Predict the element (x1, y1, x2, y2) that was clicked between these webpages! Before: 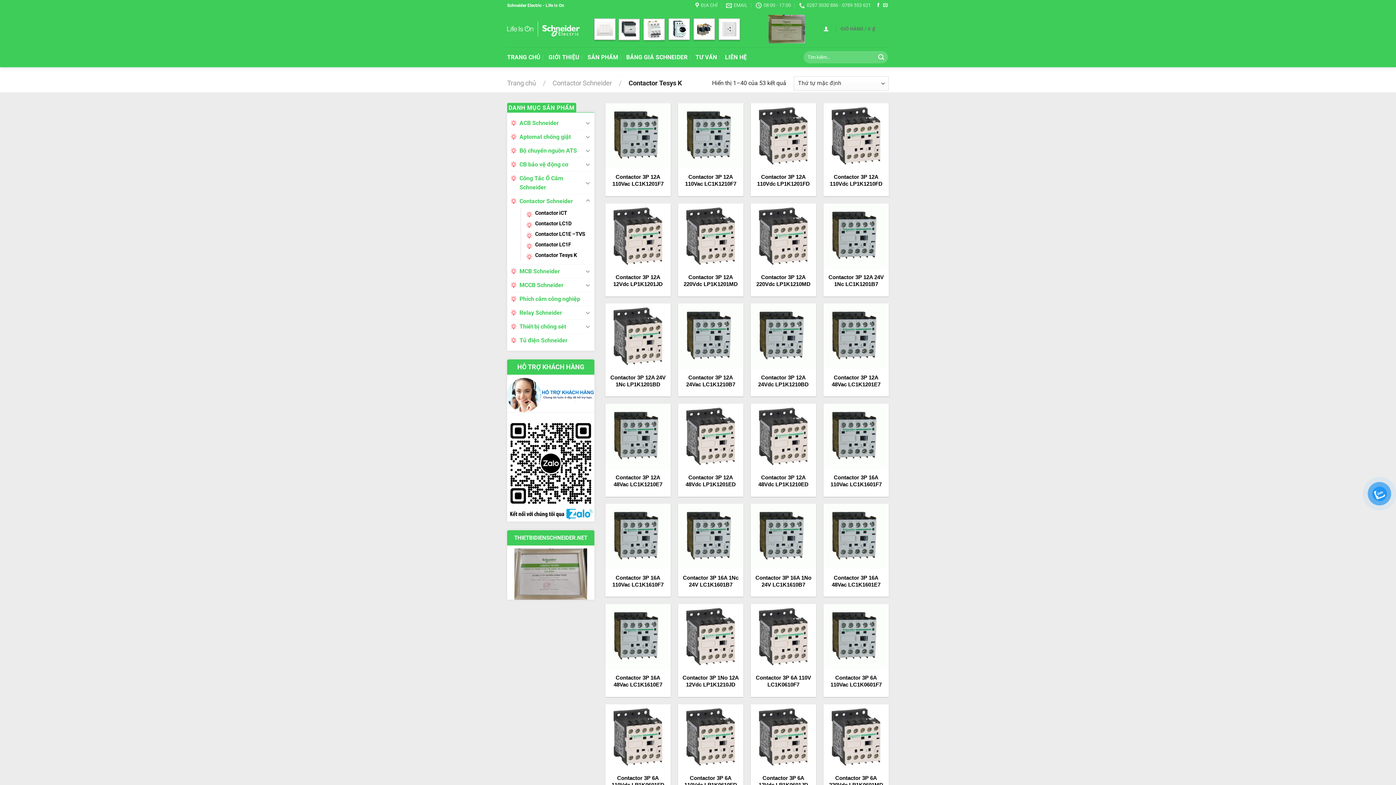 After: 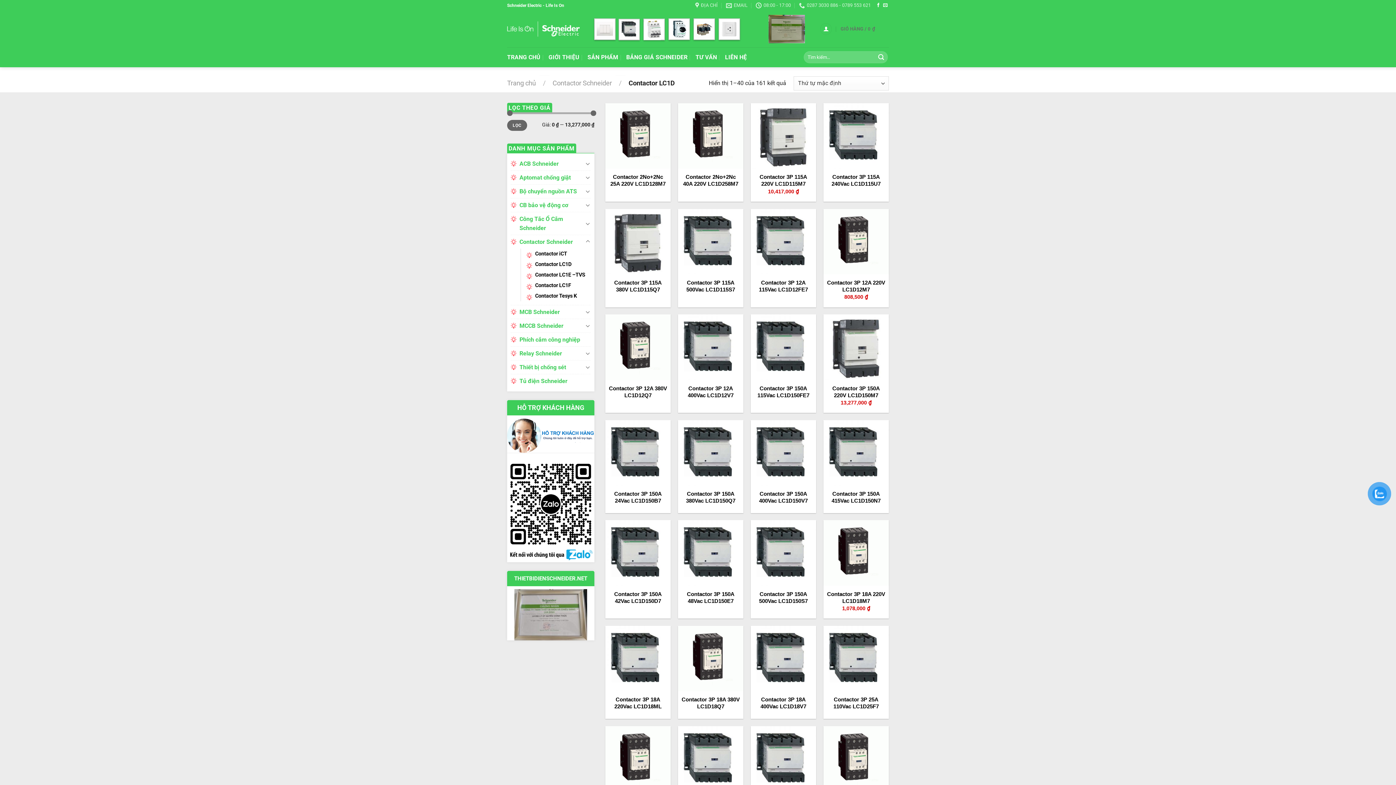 Action: bbox: (535, 218, 571, 229) label: Contactor LC1D